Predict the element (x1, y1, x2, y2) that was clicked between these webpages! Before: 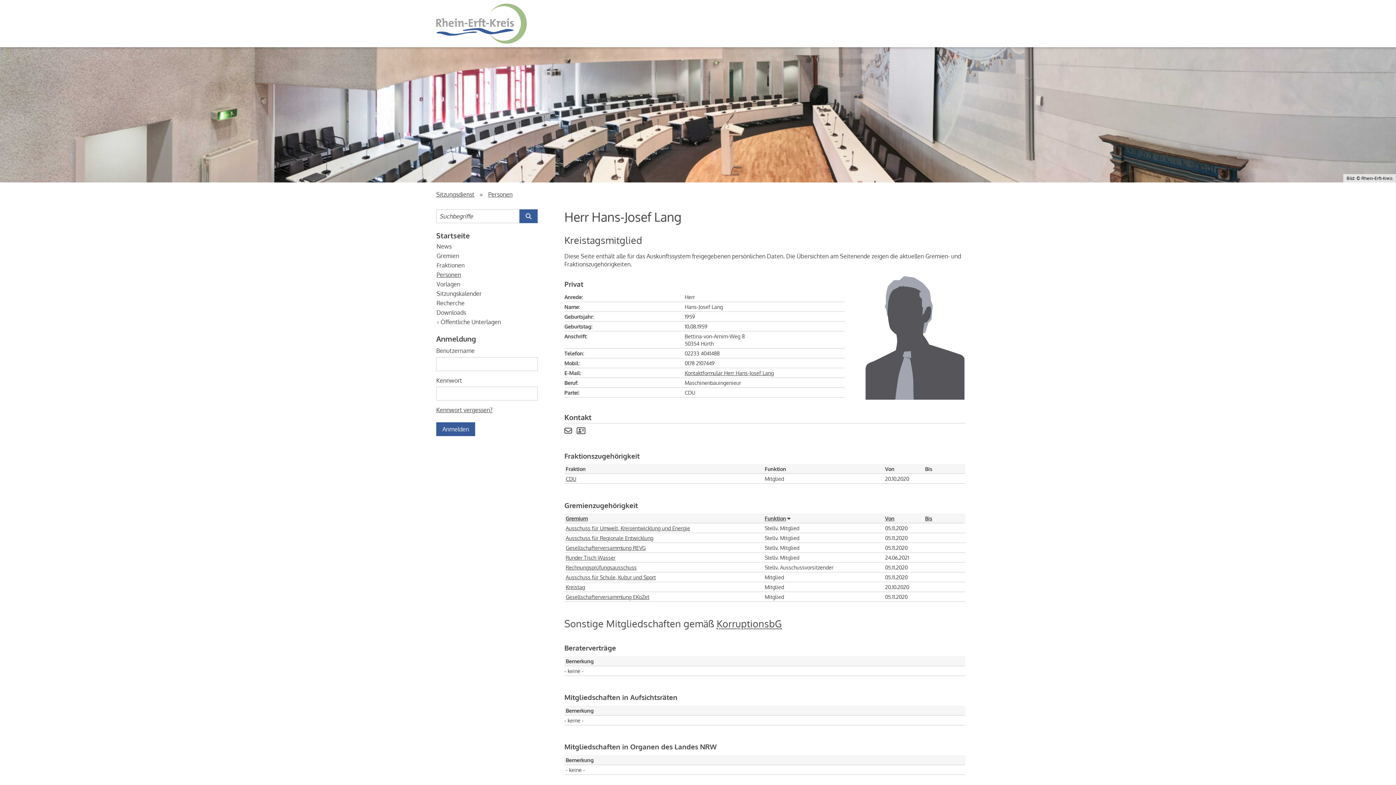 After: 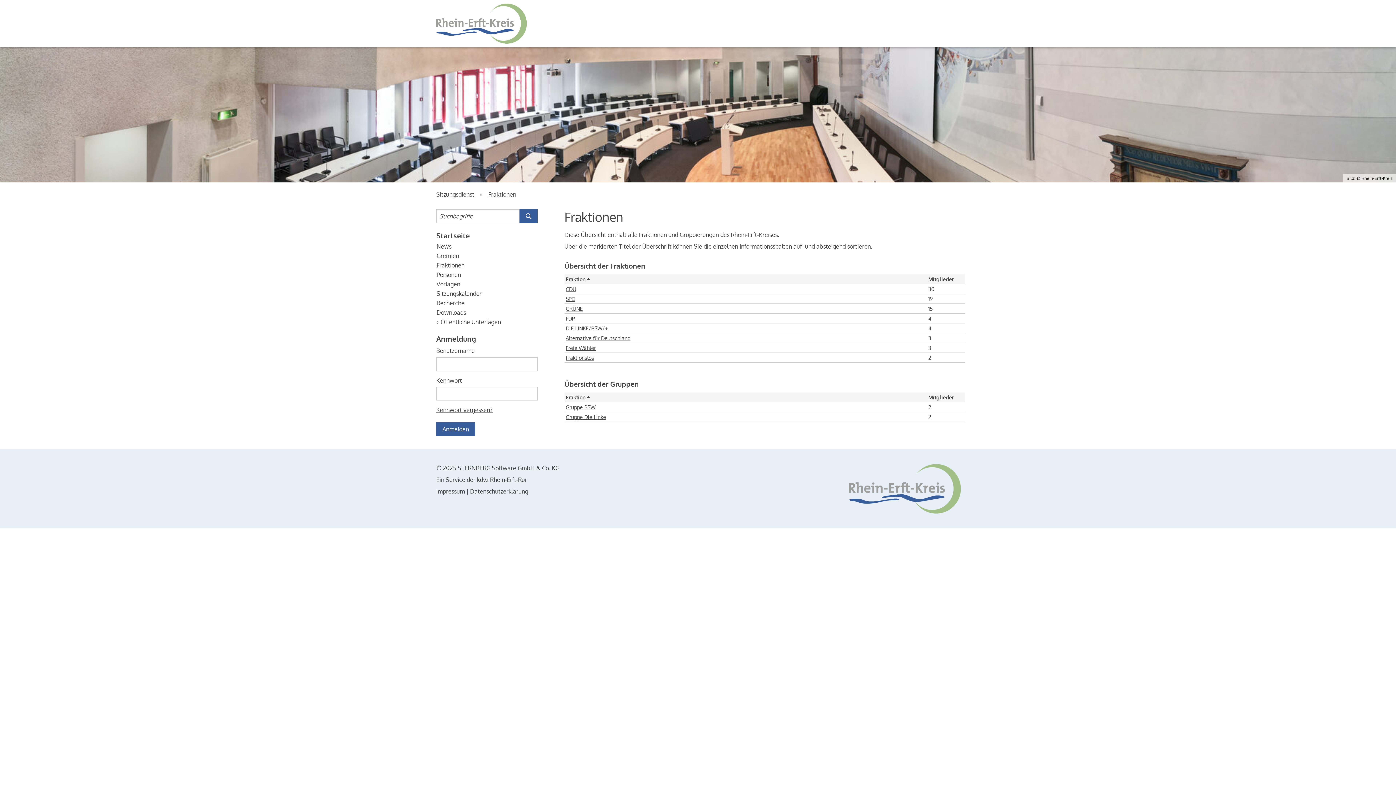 Action: label: Fraktionen bbox: (436, 261, 464, 269)